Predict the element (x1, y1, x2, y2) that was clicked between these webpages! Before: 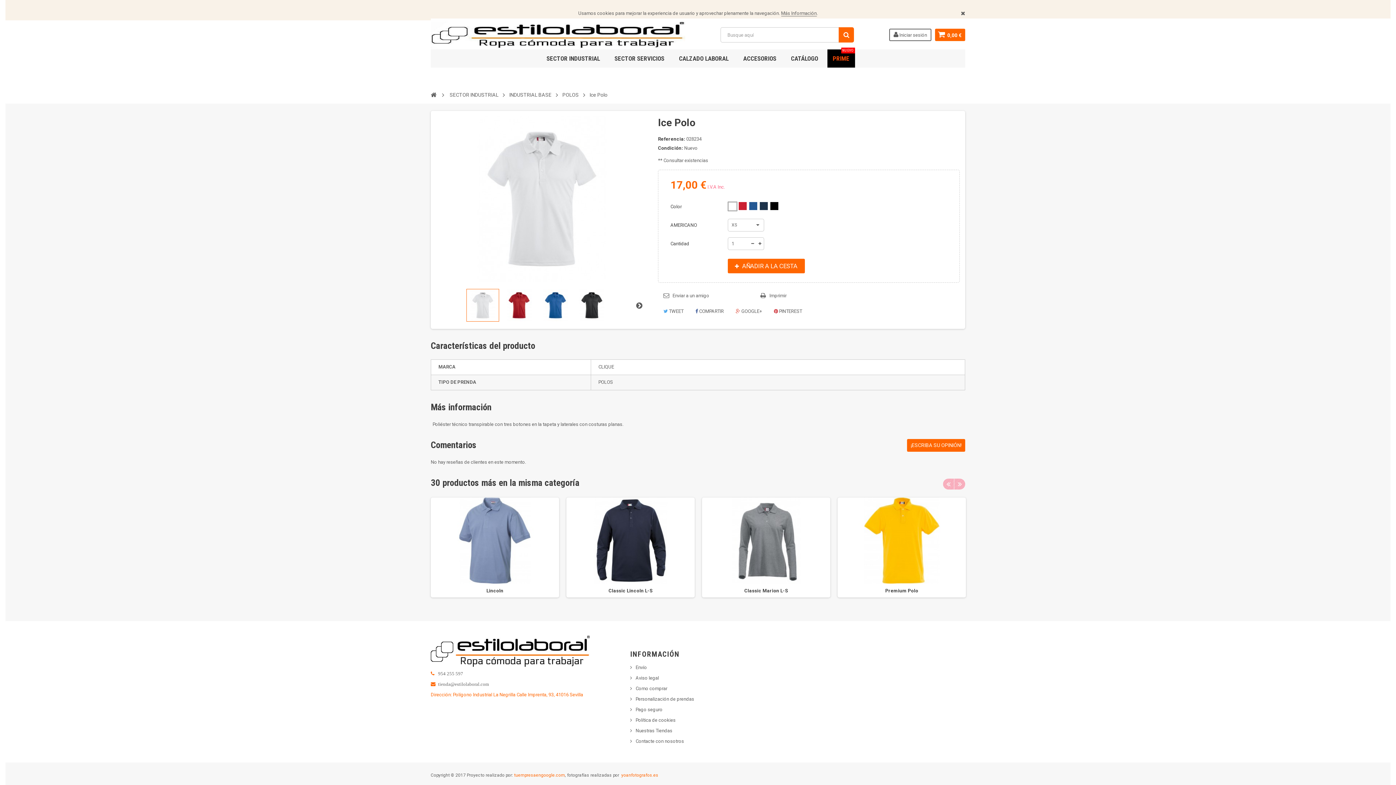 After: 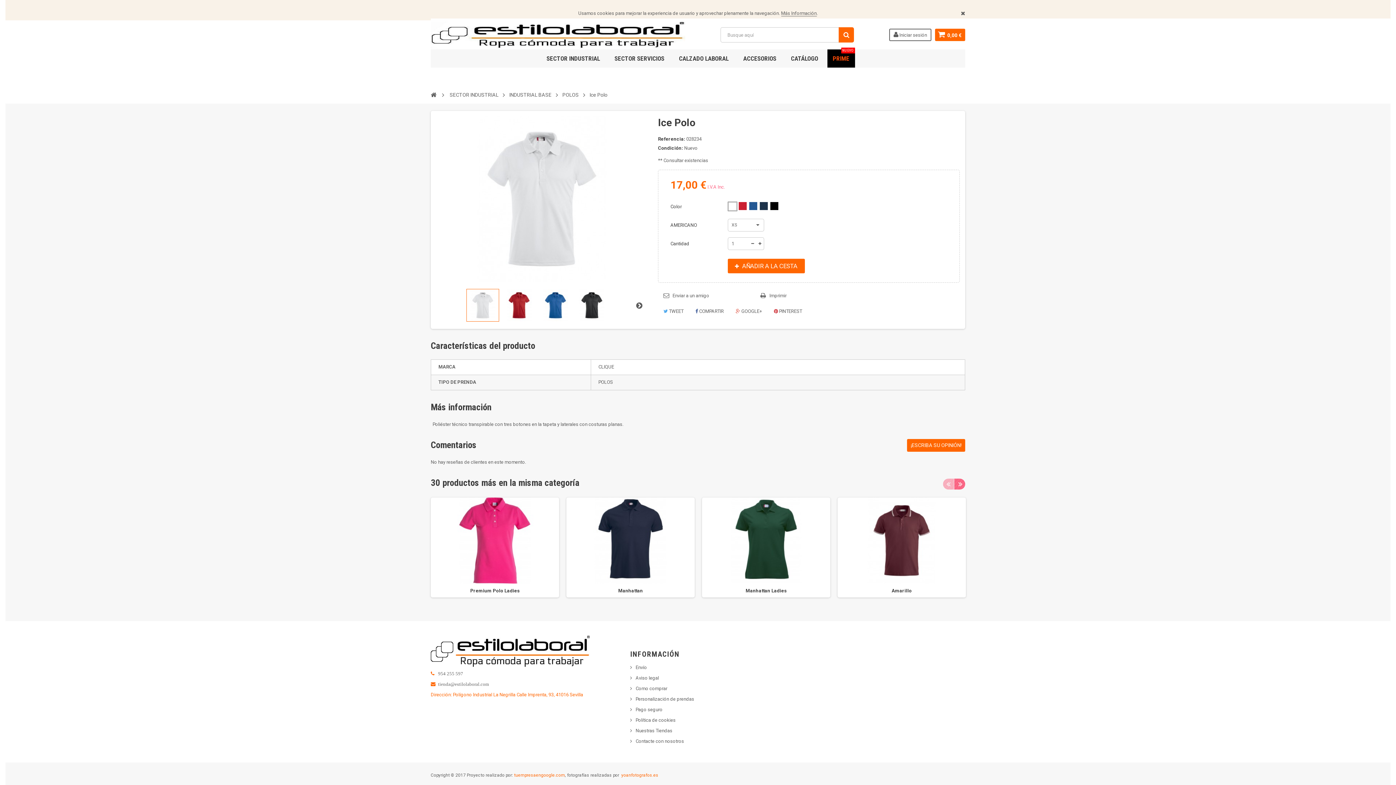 Action: bbox: (954, 478, 965, 489) label: next